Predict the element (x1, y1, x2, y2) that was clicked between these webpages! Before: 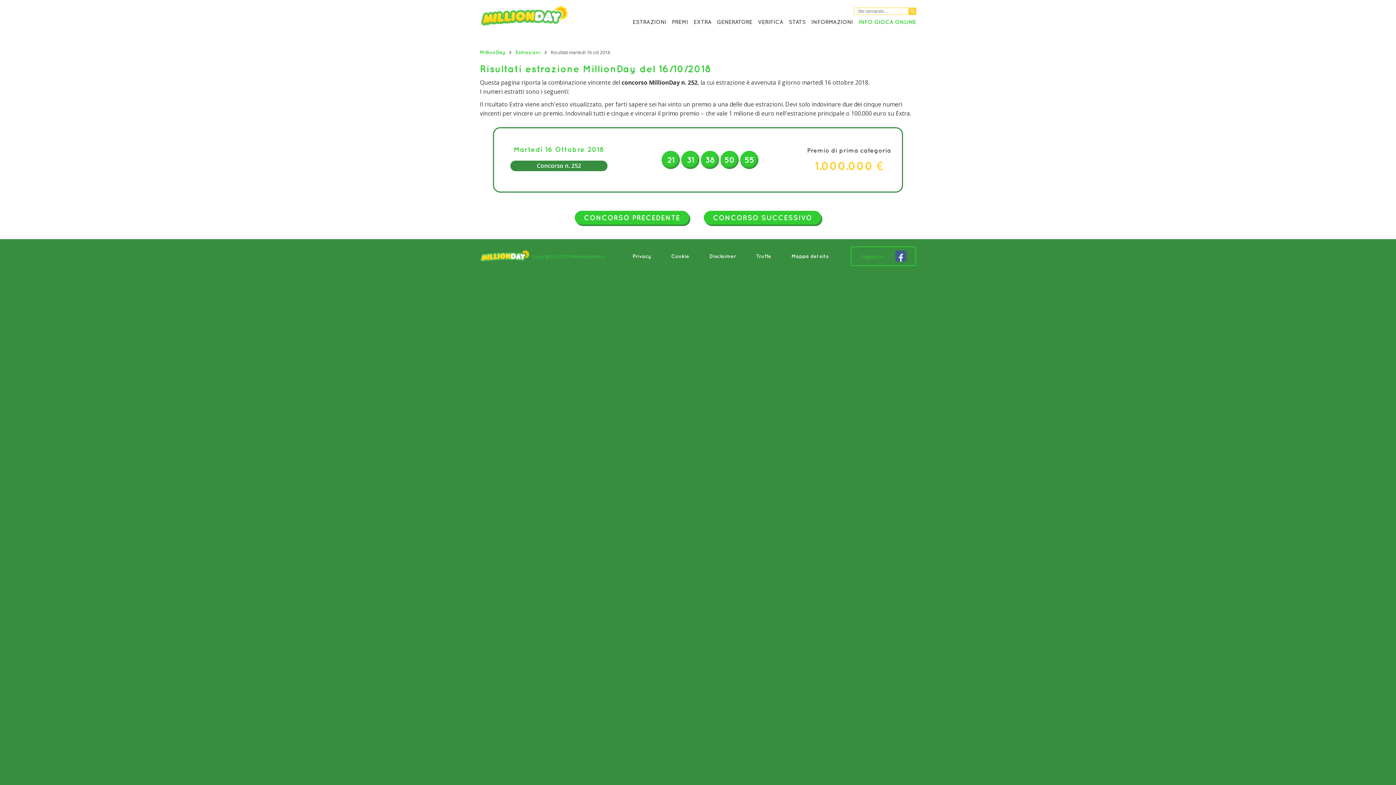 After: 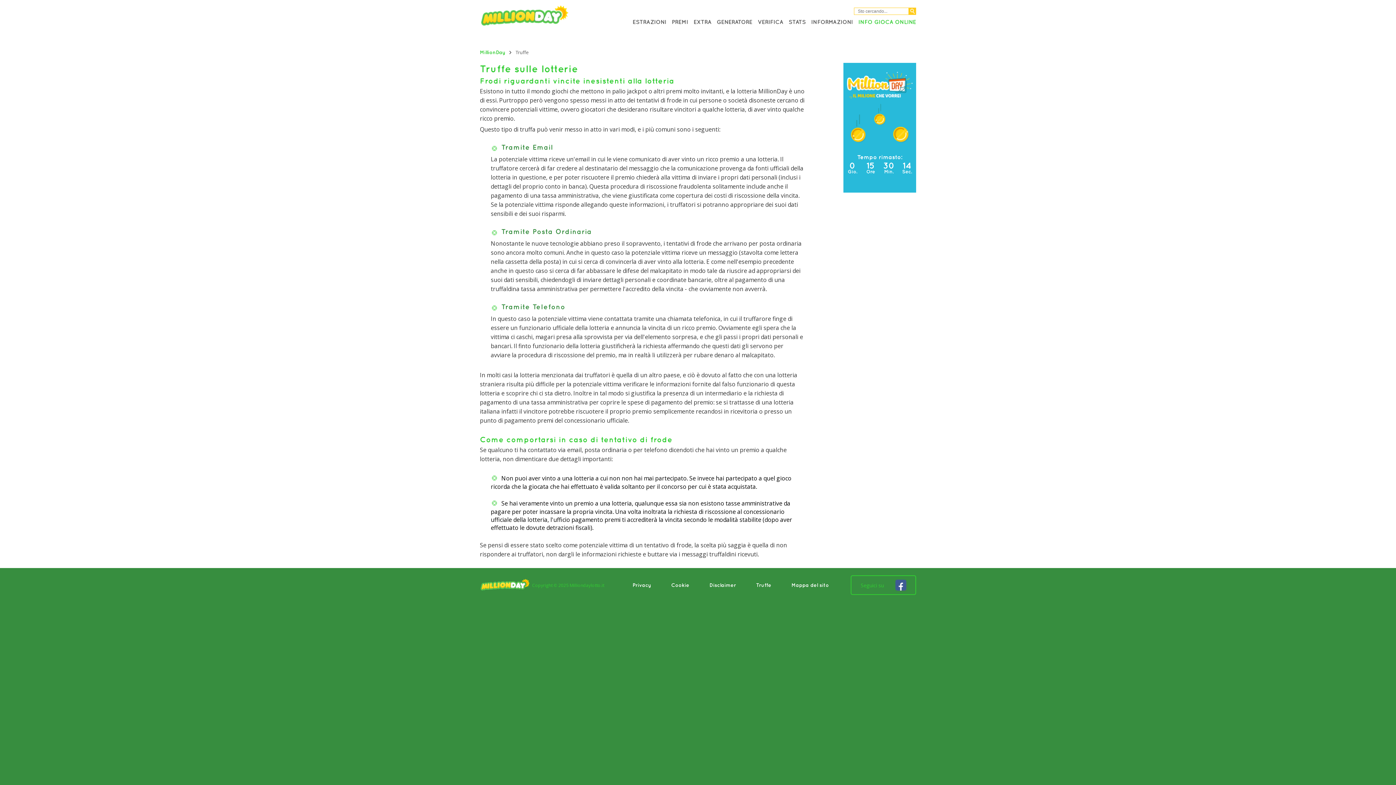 Action: label: Truffe bbox: (756, 253, 771, 259)